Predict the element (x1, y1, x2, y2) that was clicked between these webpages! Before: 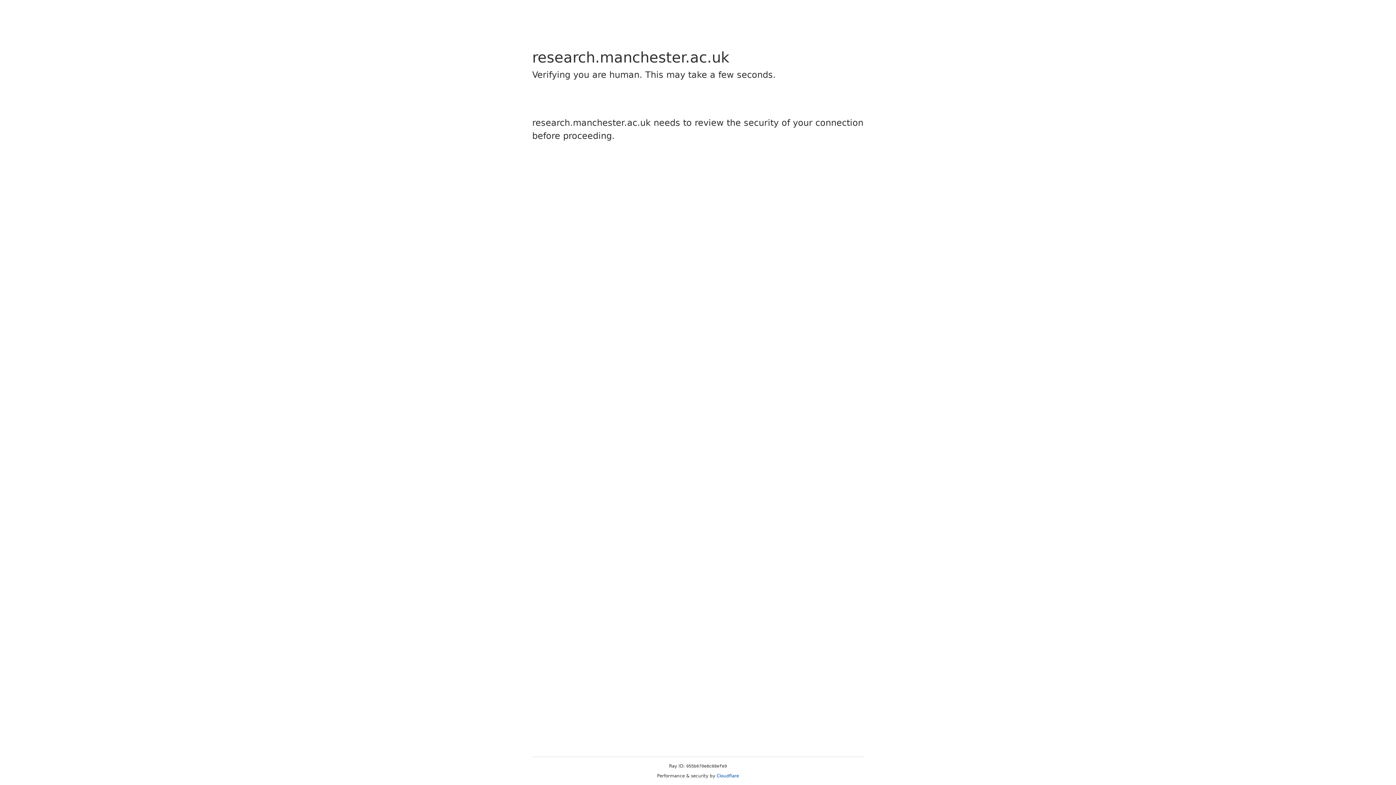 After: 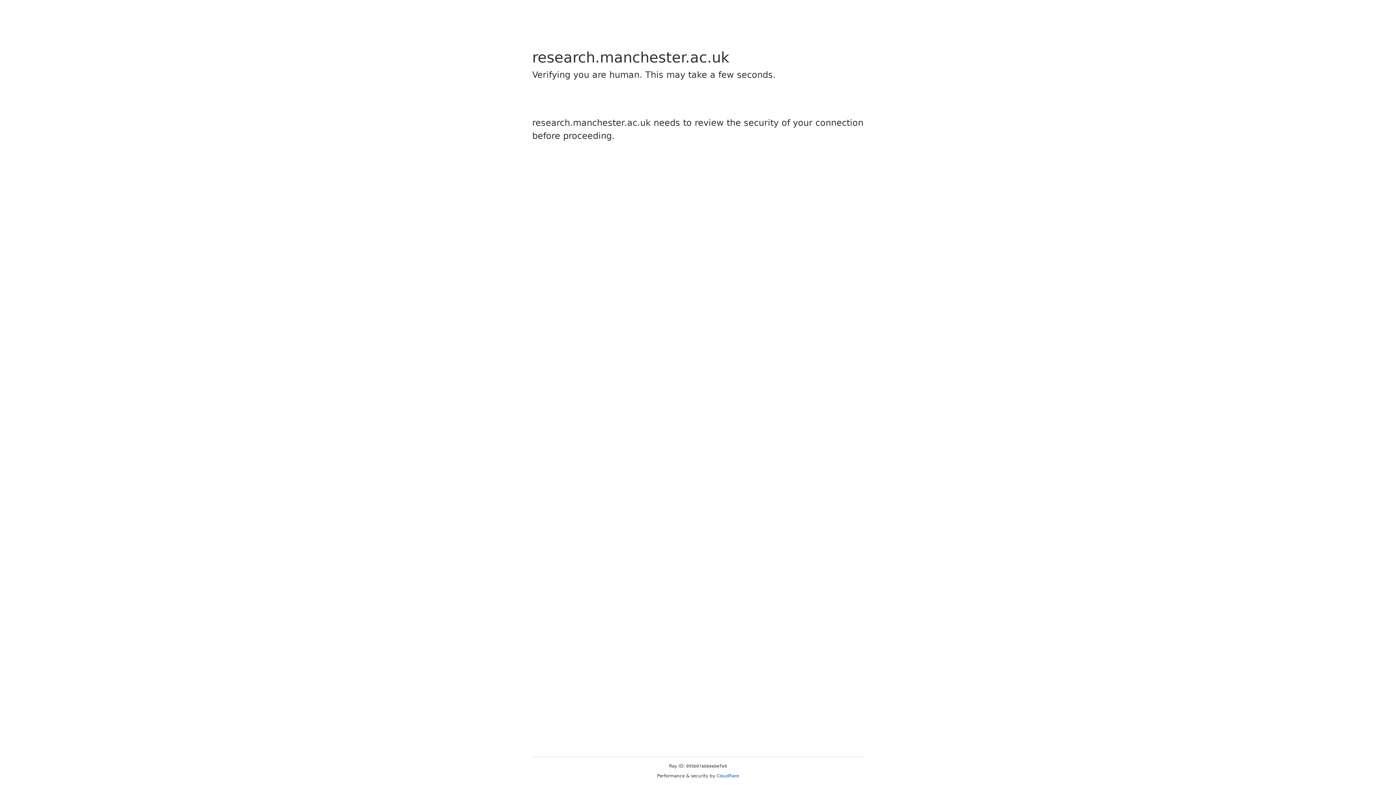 Action: label: Cloudflare bbox: (716, 773, 739, 778)